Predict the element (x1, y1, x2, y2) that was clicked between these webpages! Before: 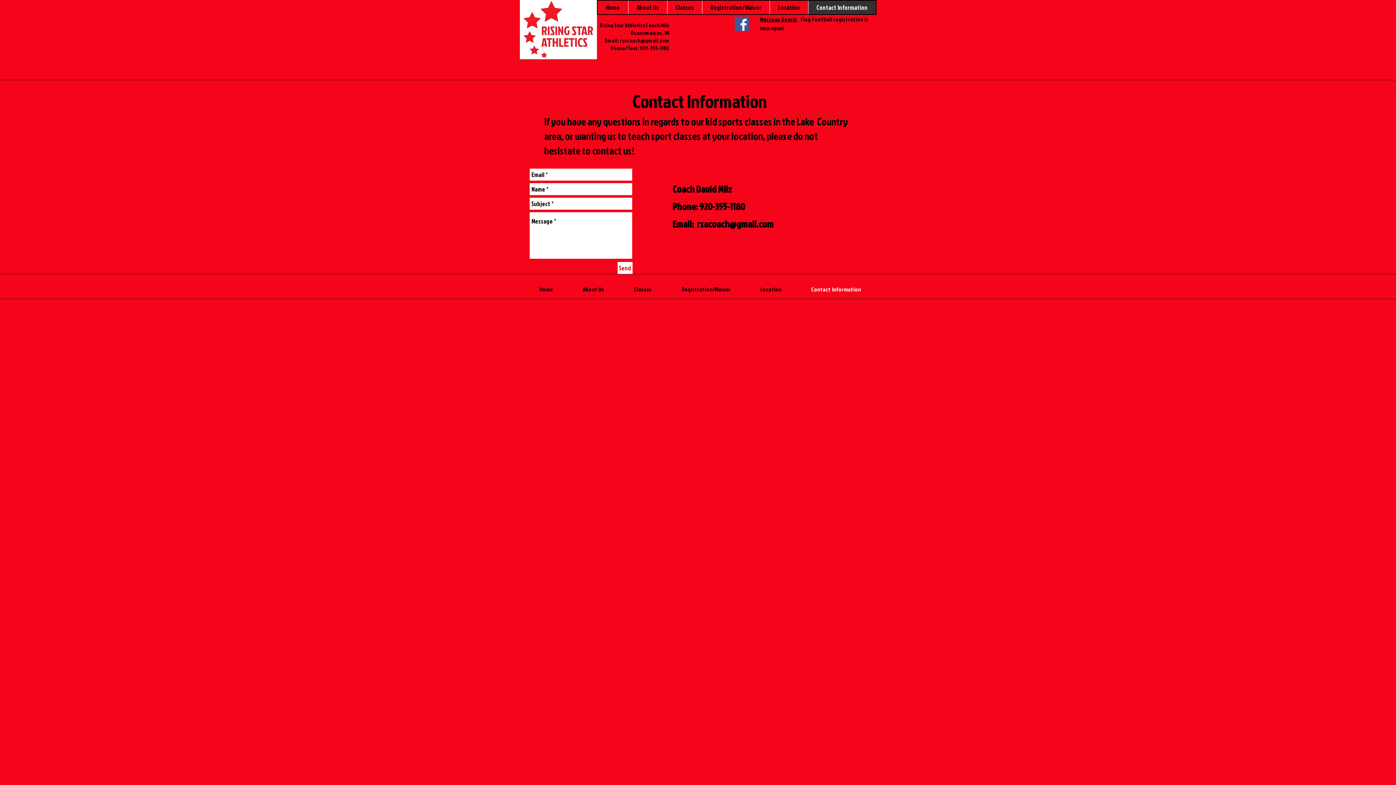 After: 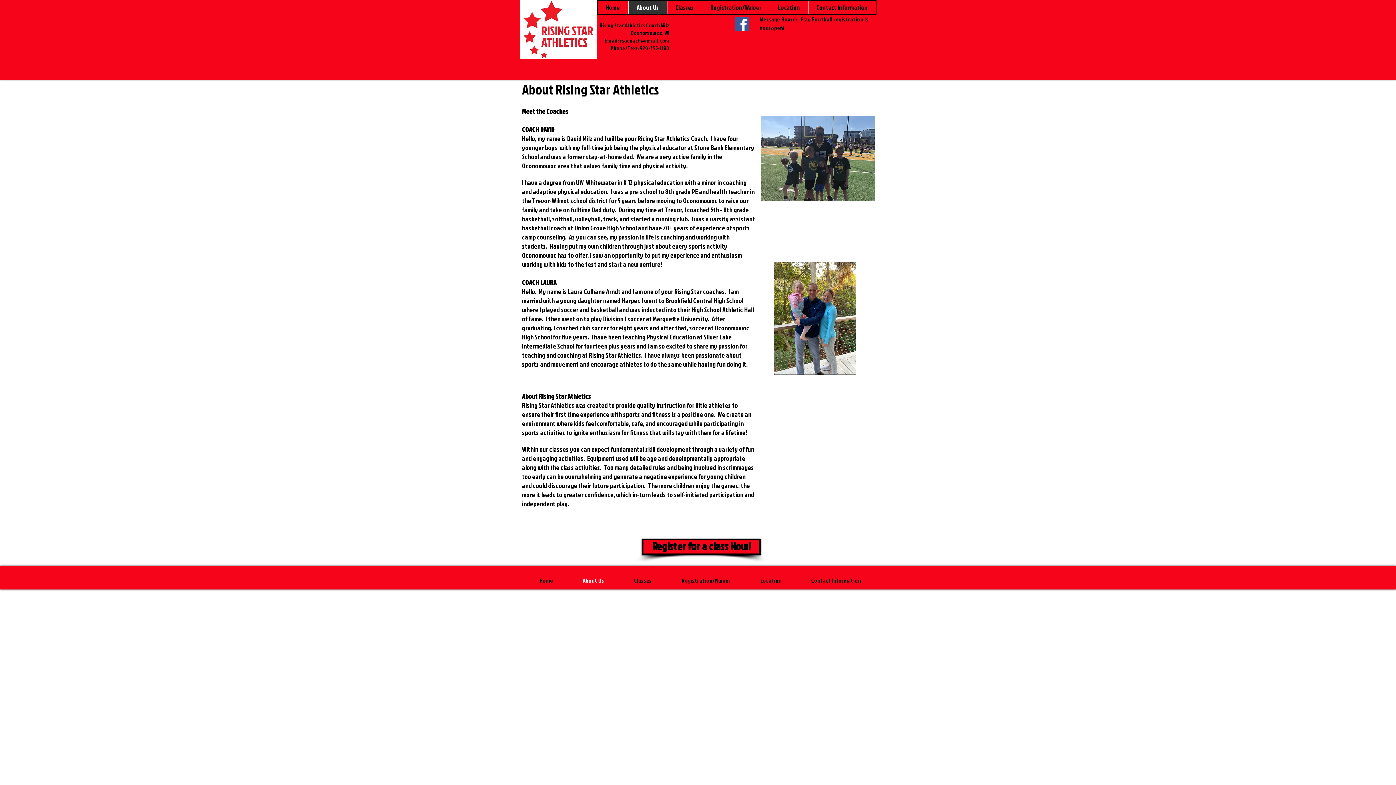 Action: label: About Us bbox: (568, 280, 619, 298)